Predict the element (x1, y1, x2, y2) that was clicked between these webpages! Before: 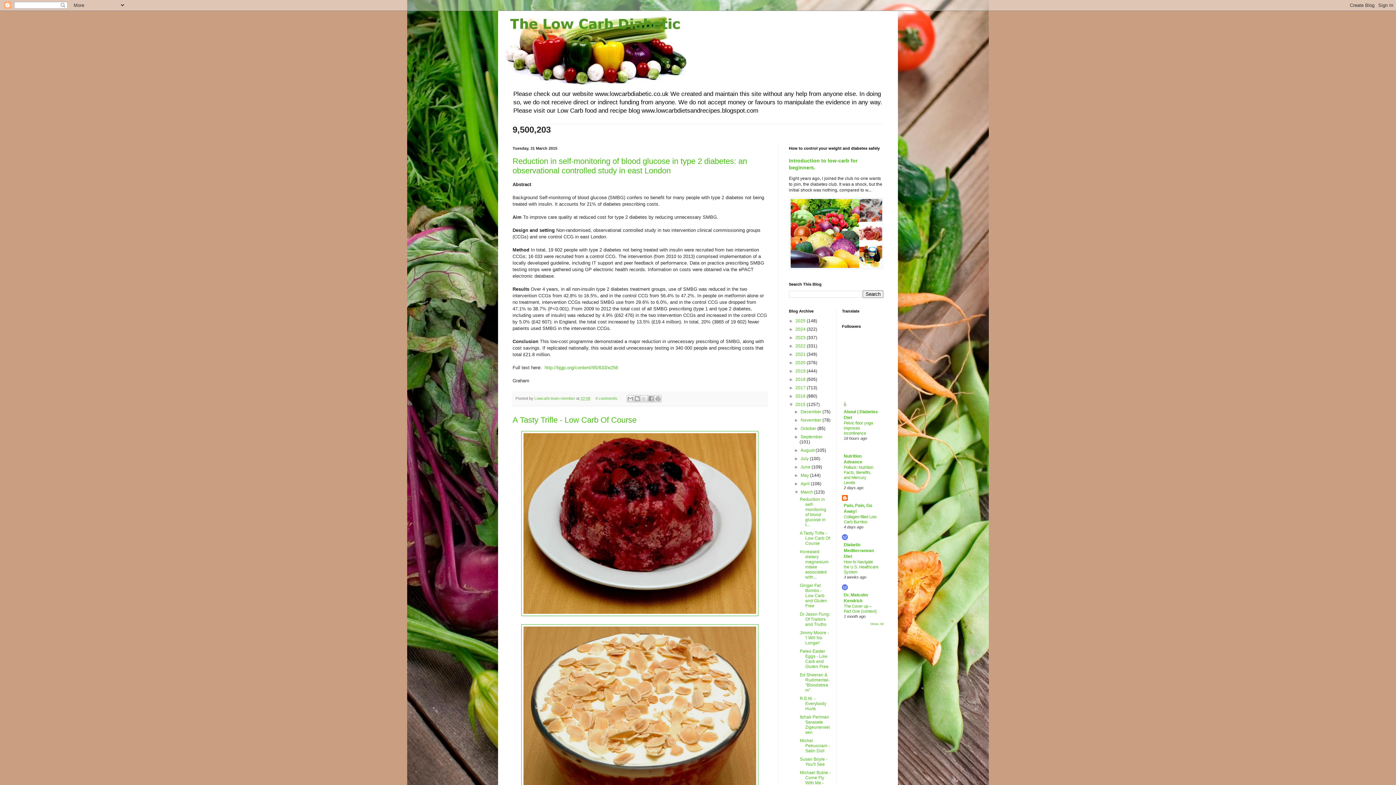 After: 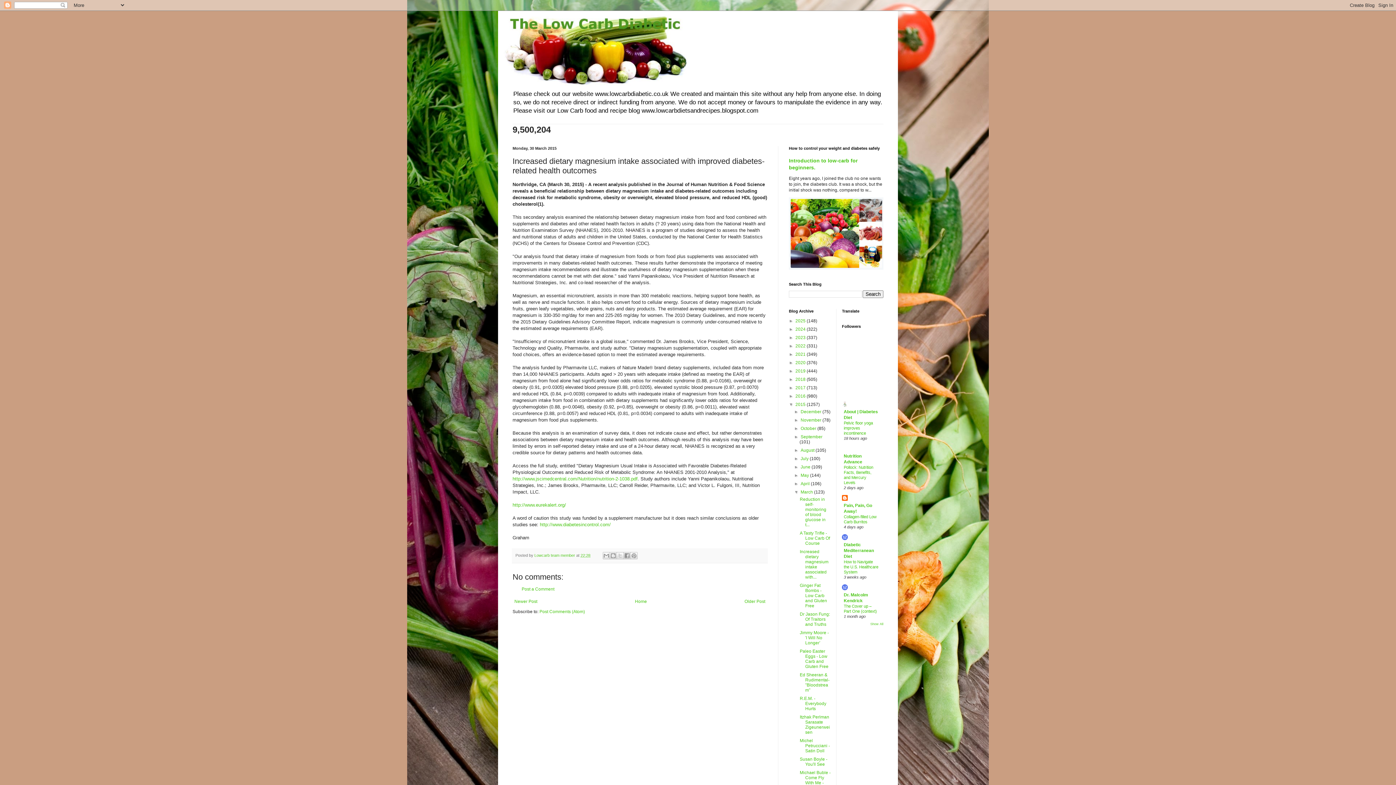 Action: bbox: (799, 549, 828, 579) label: Increased dietary magnesium intake associated with...